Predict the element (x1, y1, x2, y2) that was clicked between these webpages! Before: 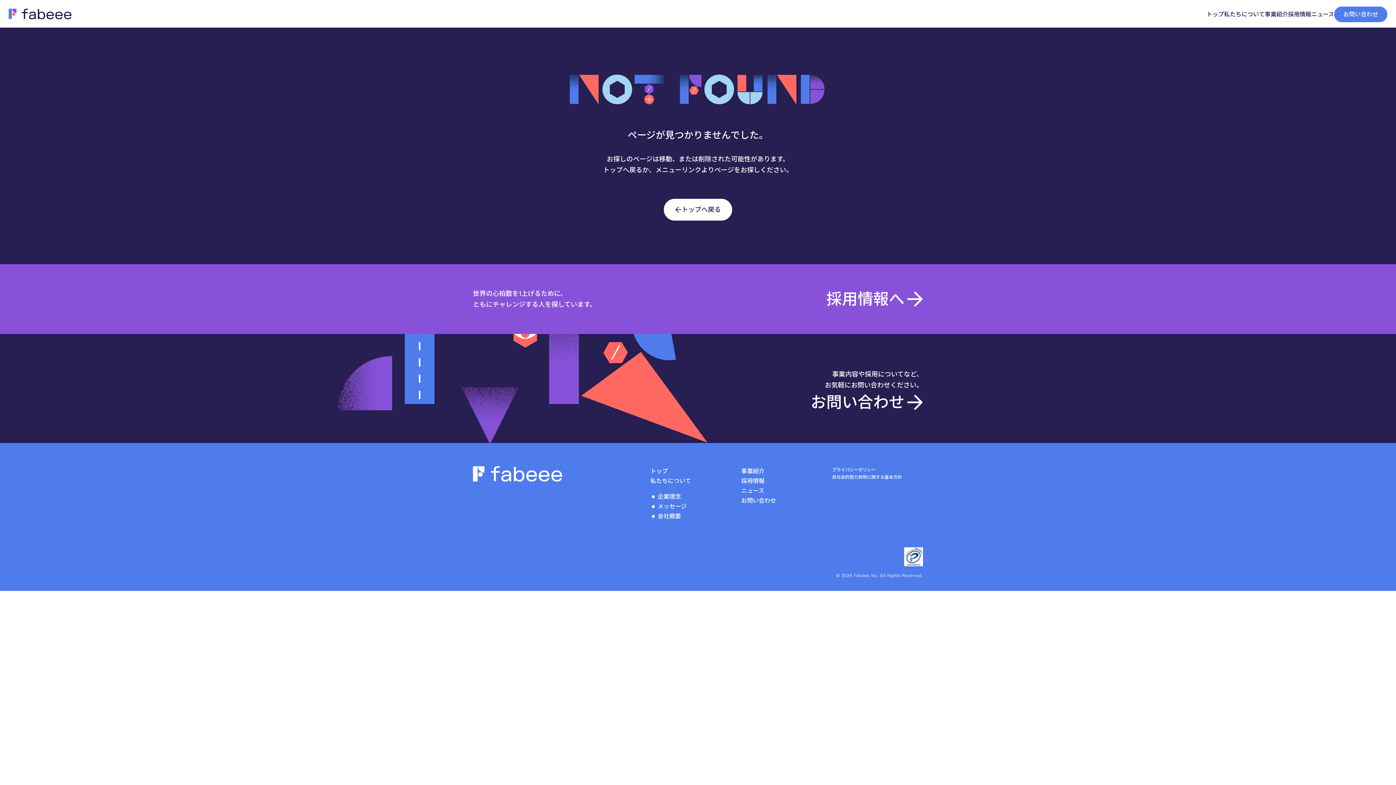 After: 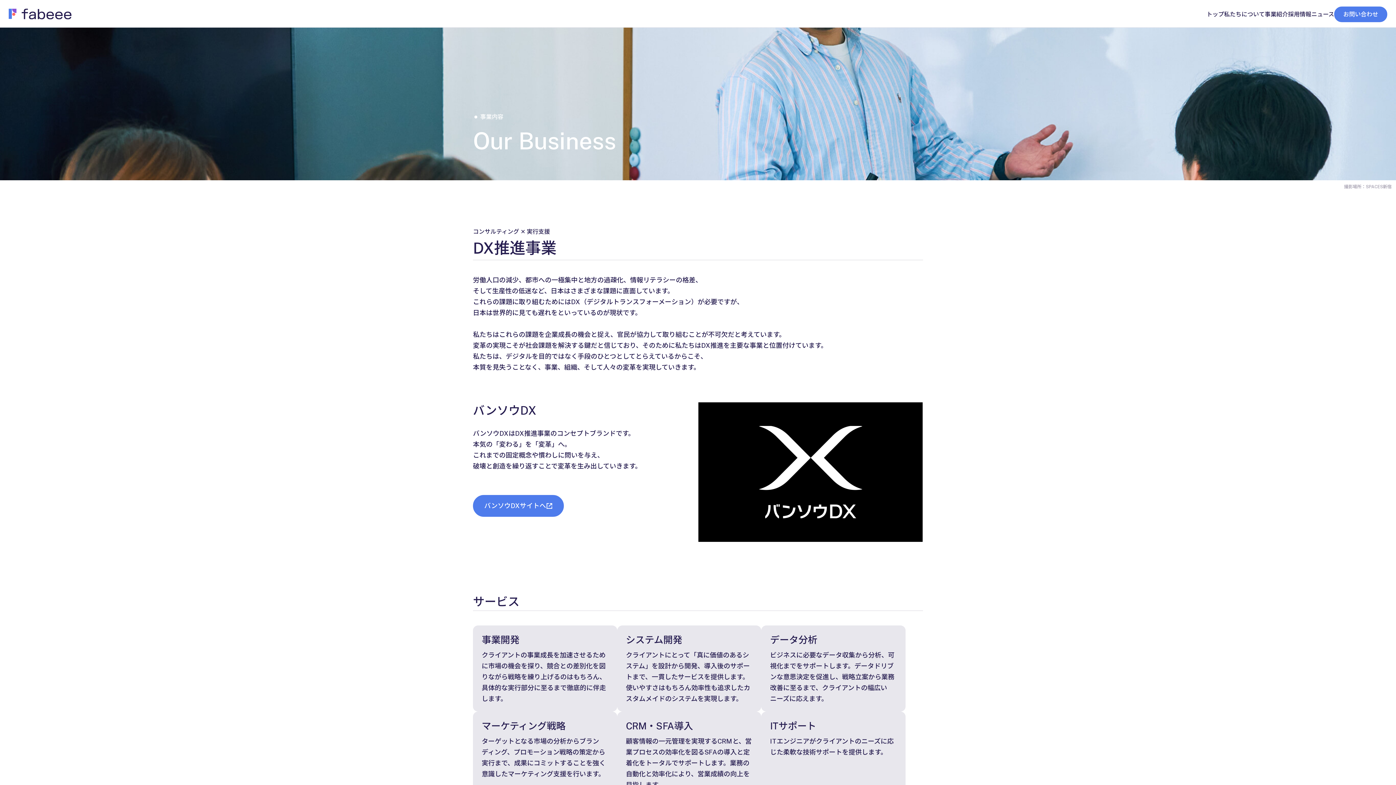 Action: label: 事業紹介 bbox: (741, 466, 764, 476)